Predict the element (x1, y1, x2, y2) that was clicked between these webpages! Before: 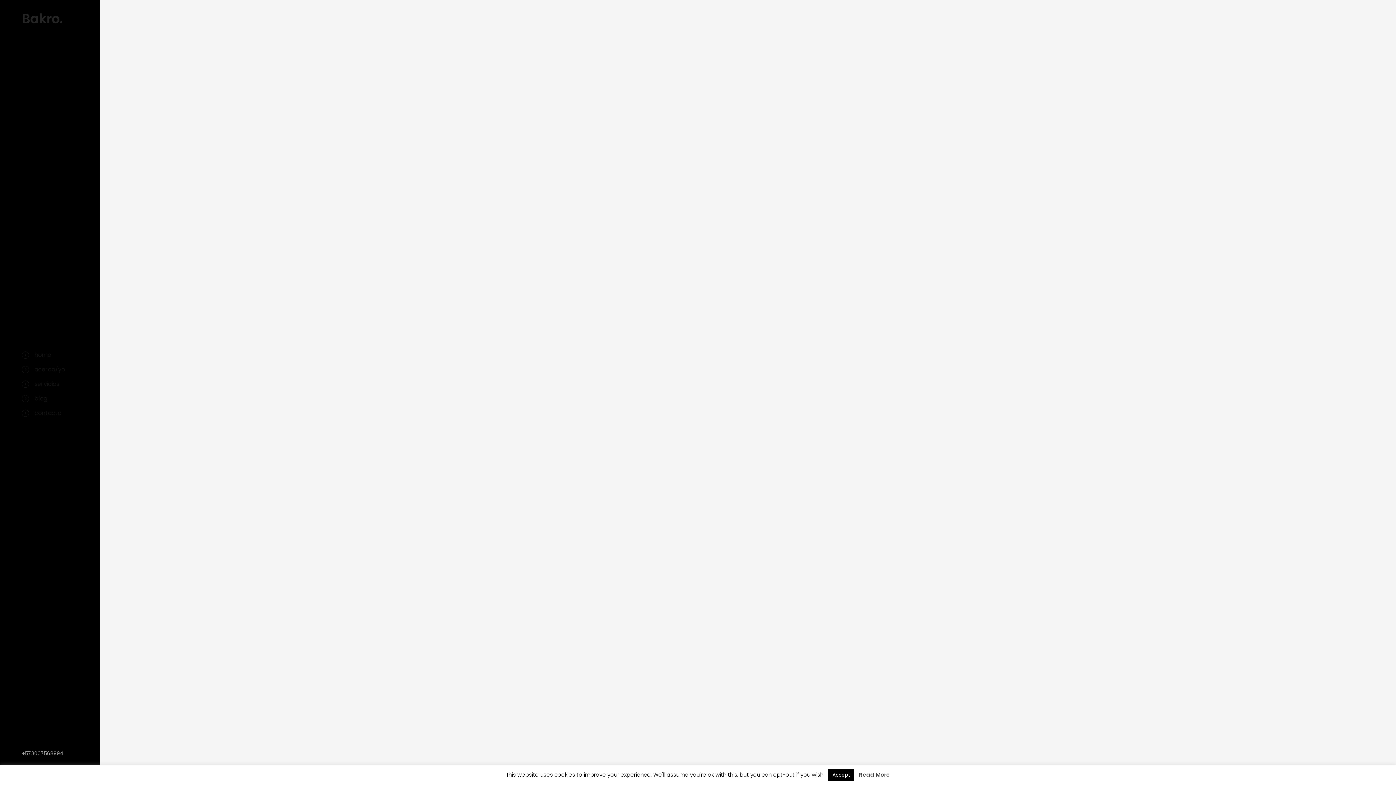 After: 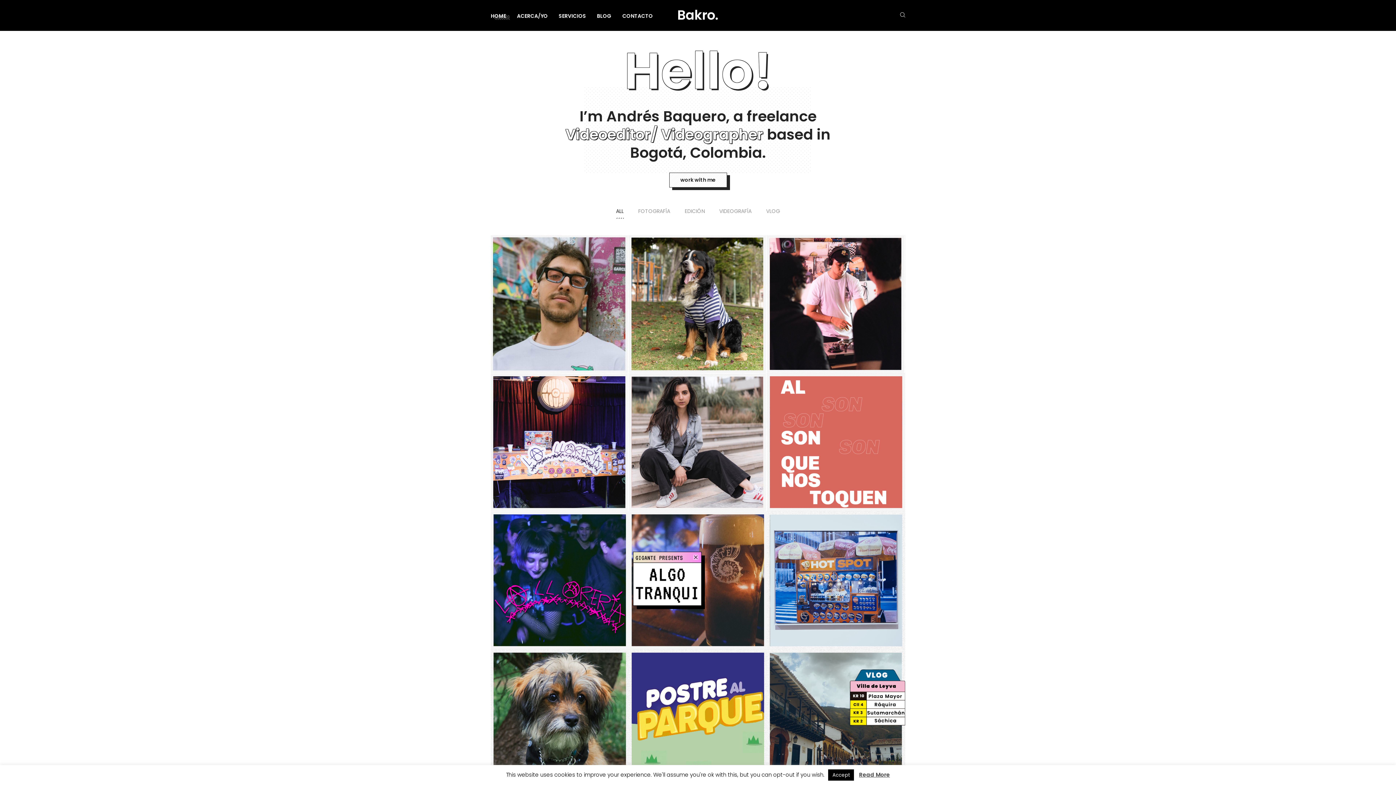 Action: label: Bakro. bbox: (21, 3, 63, 34)